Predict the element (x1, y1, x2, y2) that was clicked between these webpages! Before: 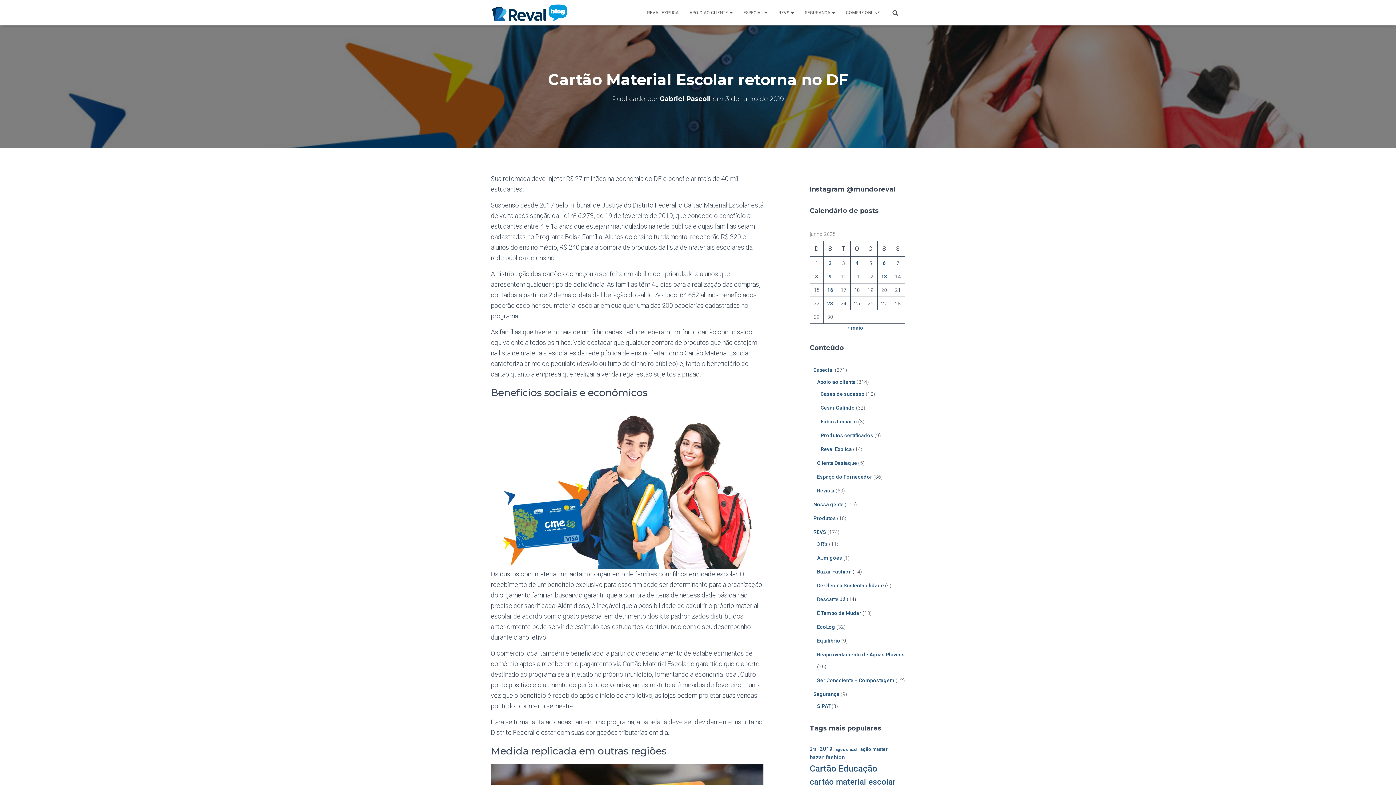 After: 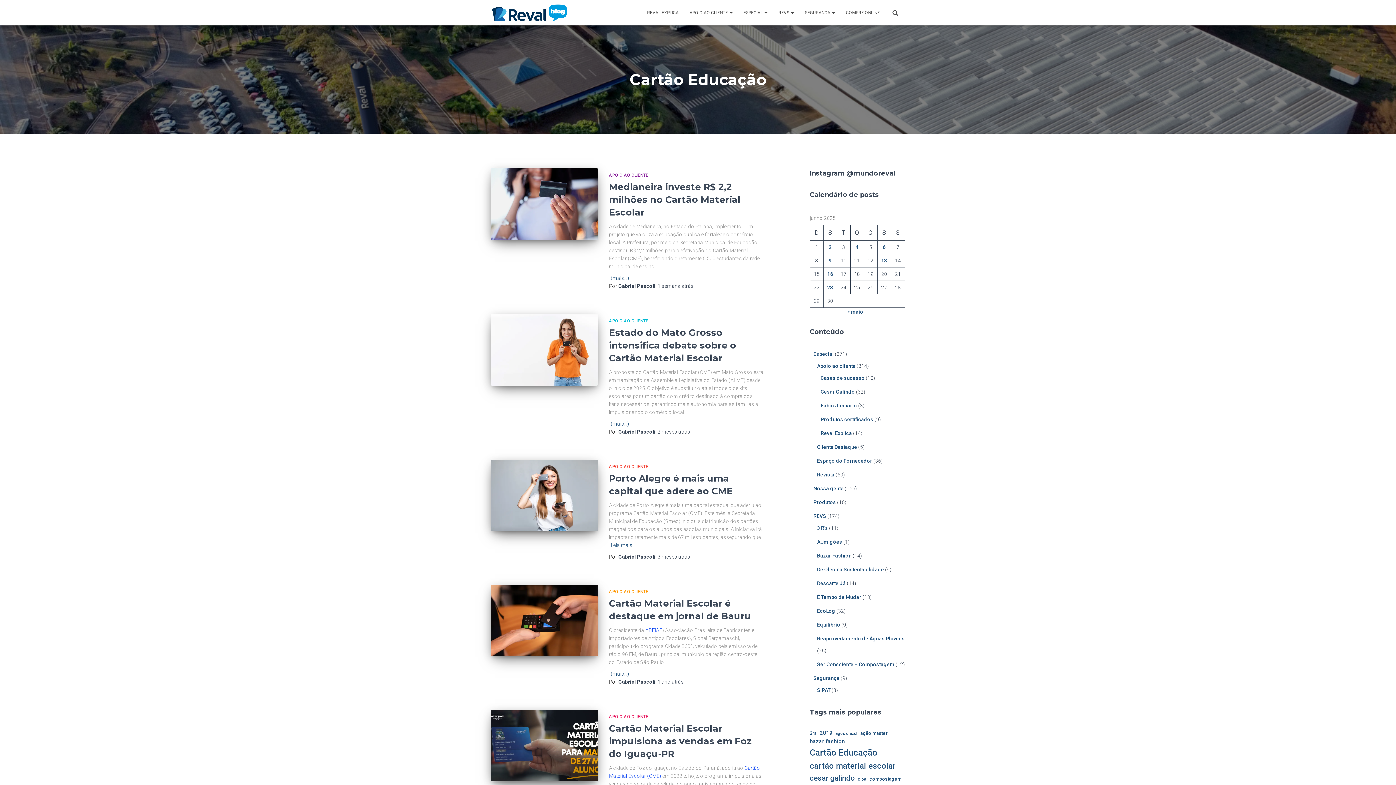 Action: label: Cartão Educação (58 itens) bbox: (810, 762, 877, 776)